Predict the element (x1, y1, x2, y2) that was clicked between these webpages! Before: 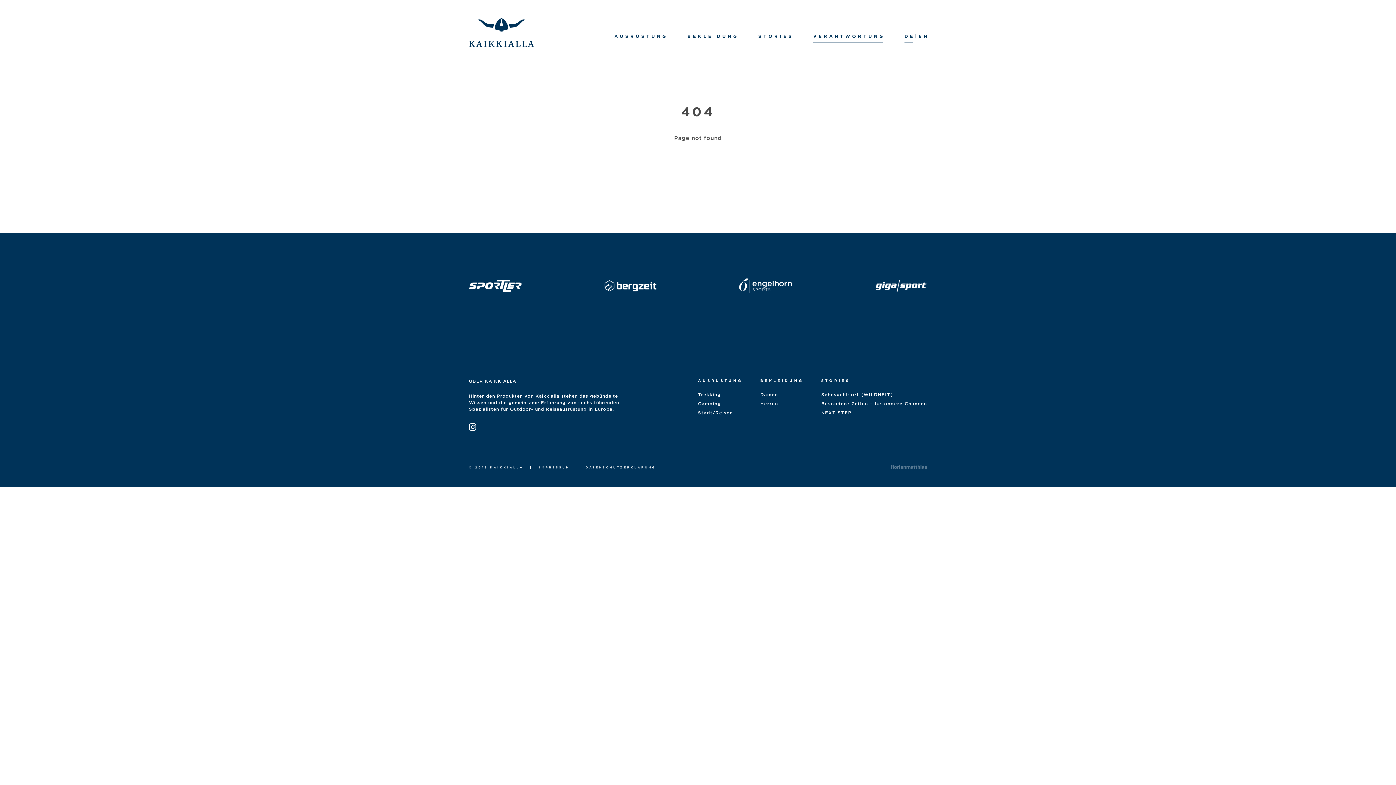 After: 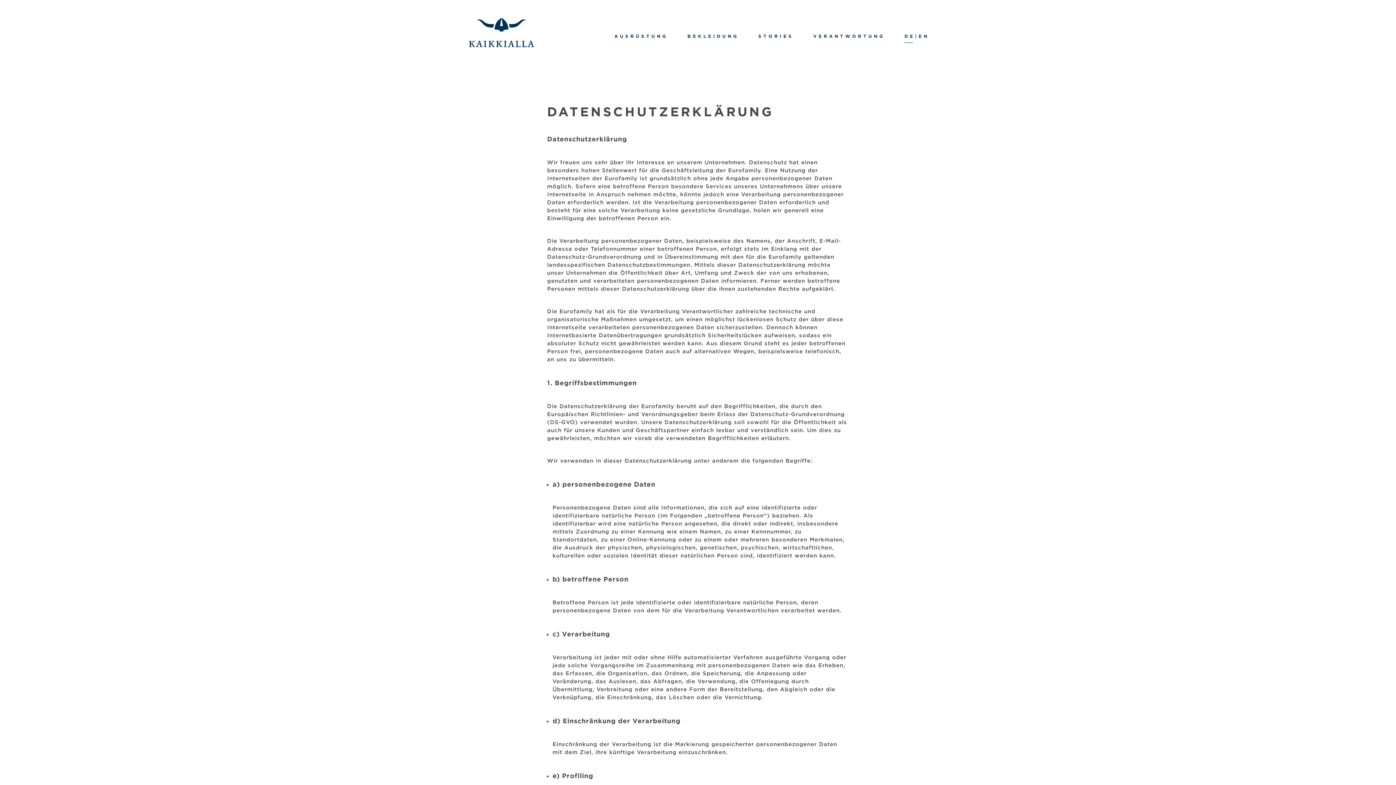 Action: label: DATENSCHUTZERKLÄRUNG bbox: (585, 465, 656, 469)